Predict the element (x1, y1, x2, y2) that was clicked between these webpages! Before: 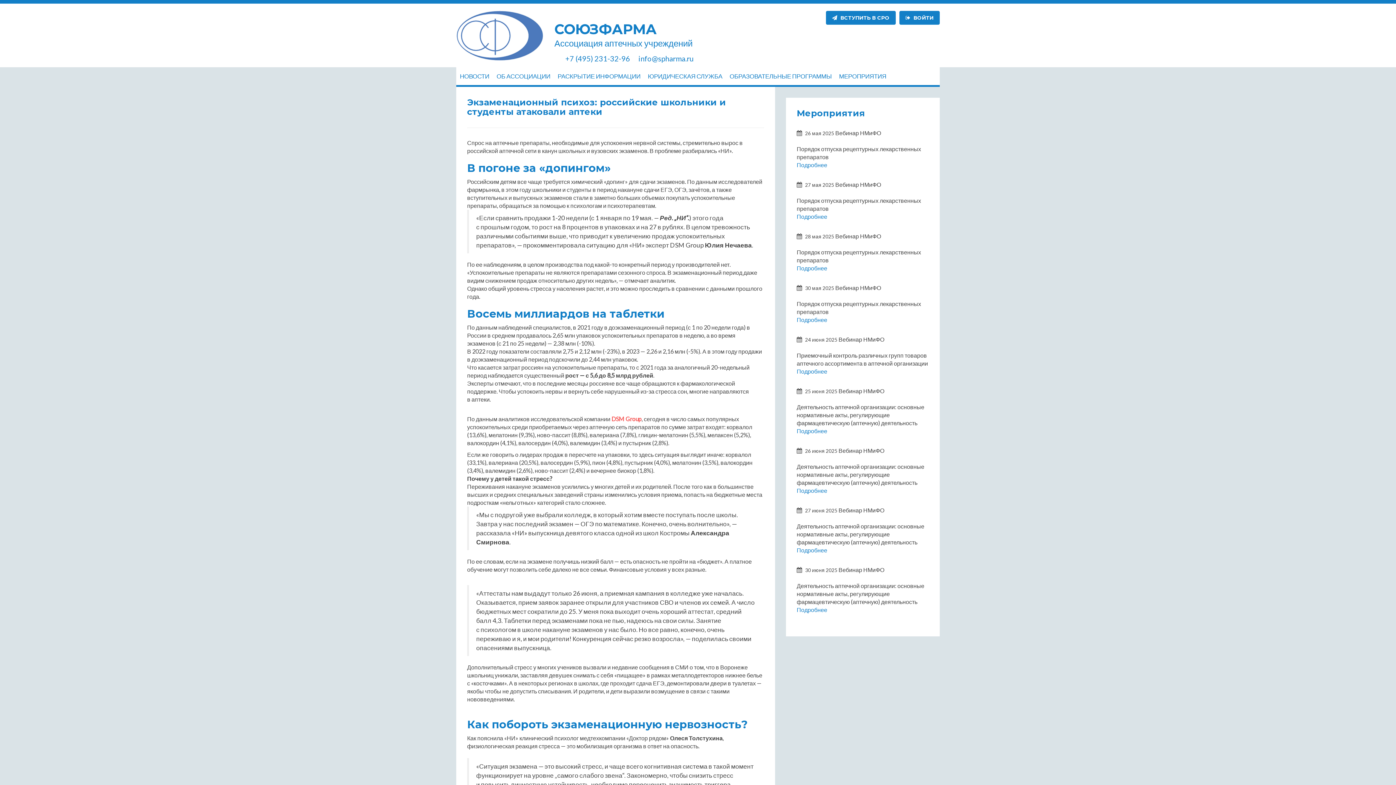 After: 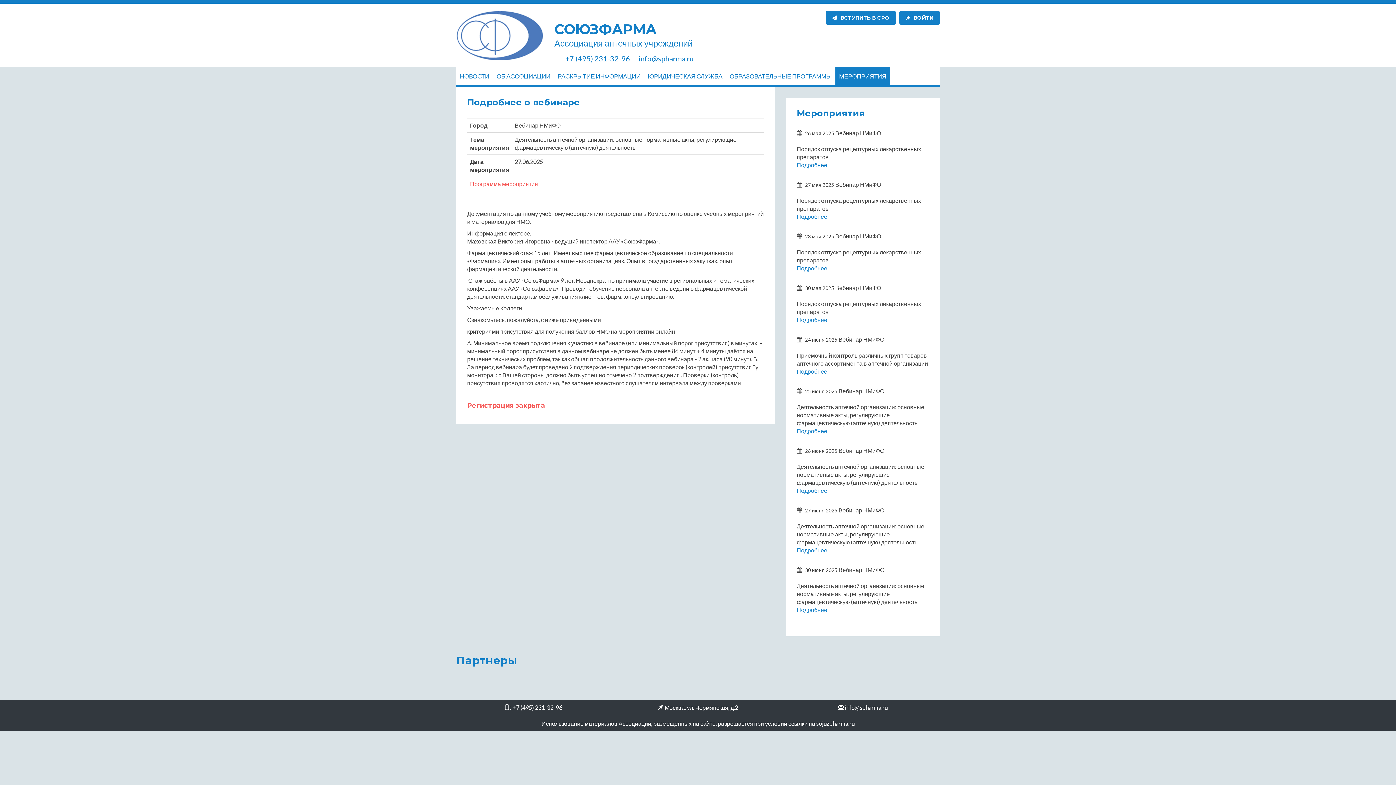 Action: label: Подробнее bbox: (796, 546, 827, 553)